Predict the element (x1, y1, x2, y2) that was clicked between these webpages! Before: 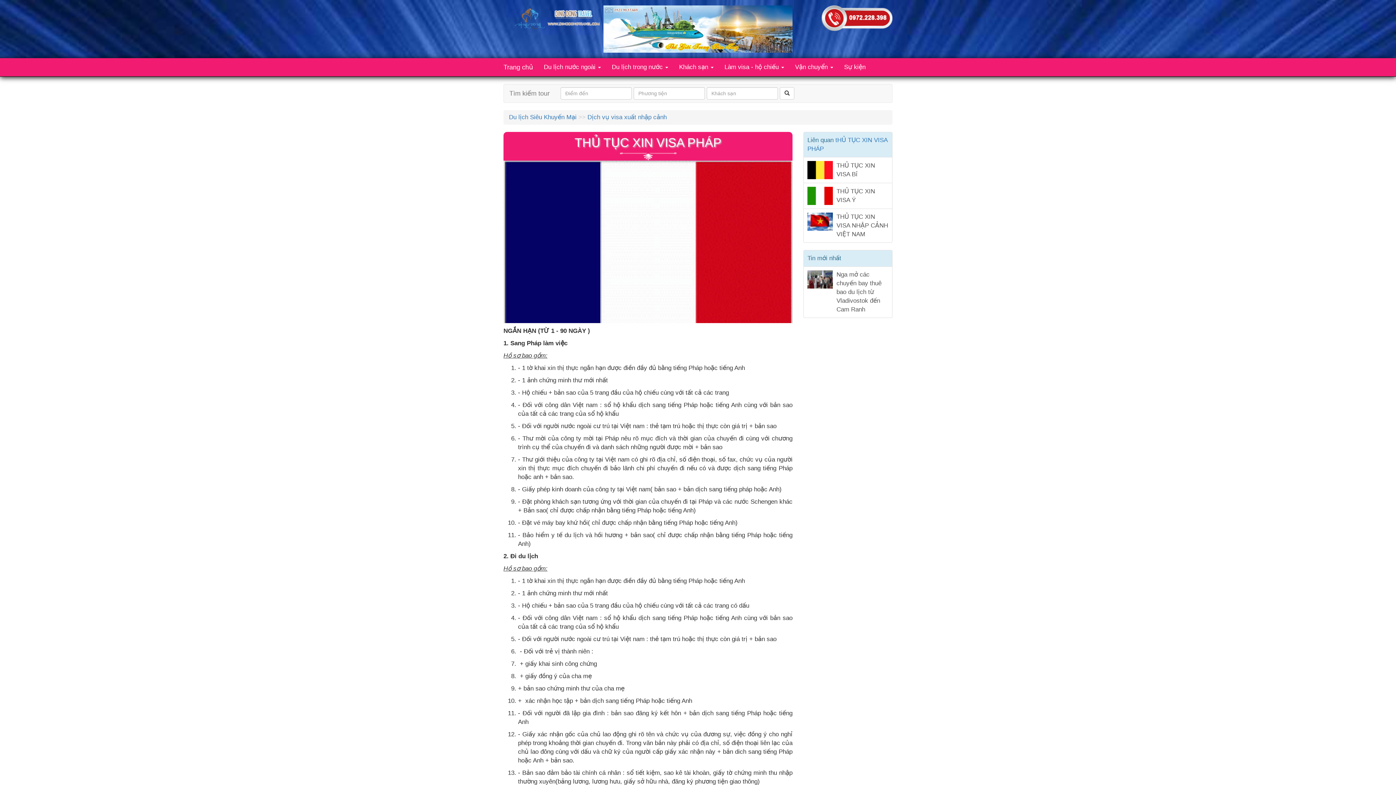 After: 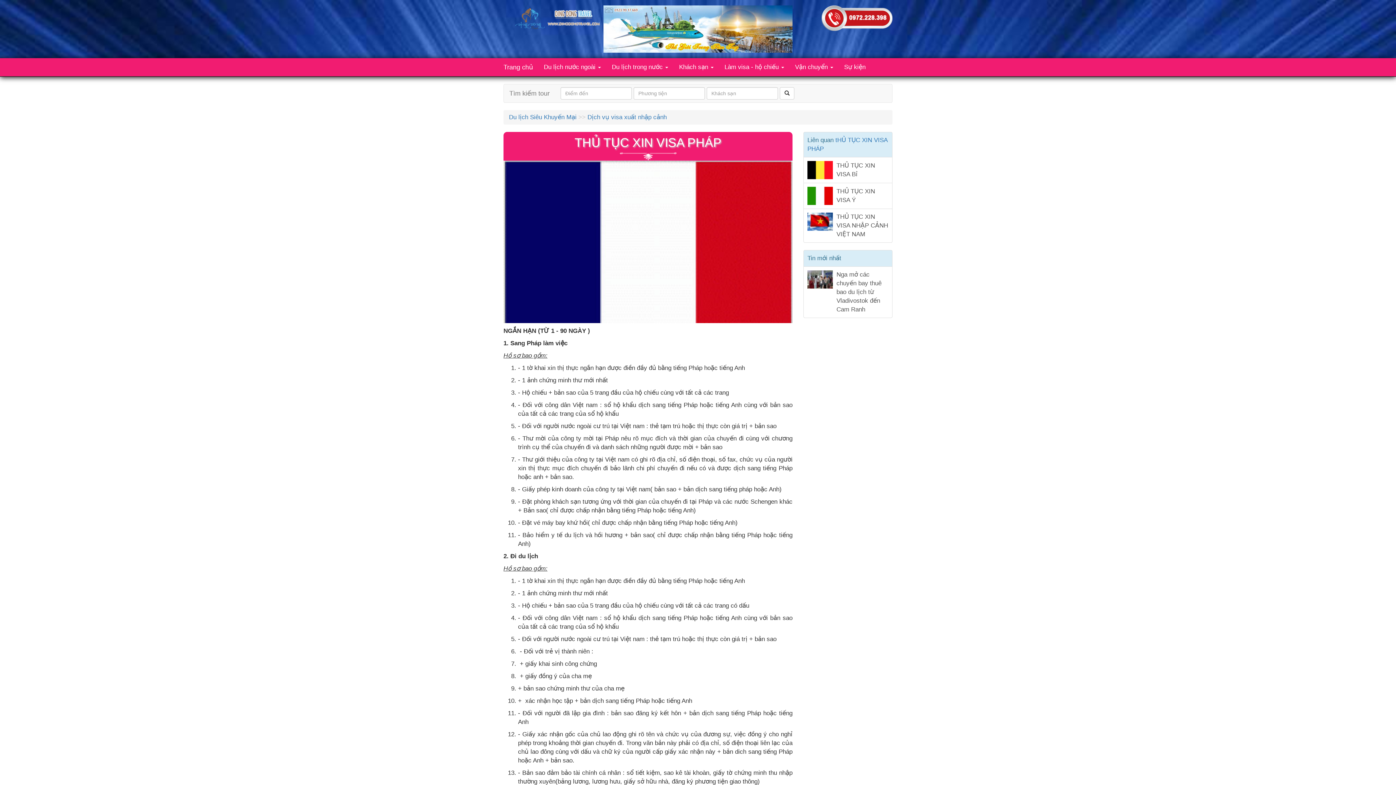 Action: bbox: (821, 5, 892, 30)